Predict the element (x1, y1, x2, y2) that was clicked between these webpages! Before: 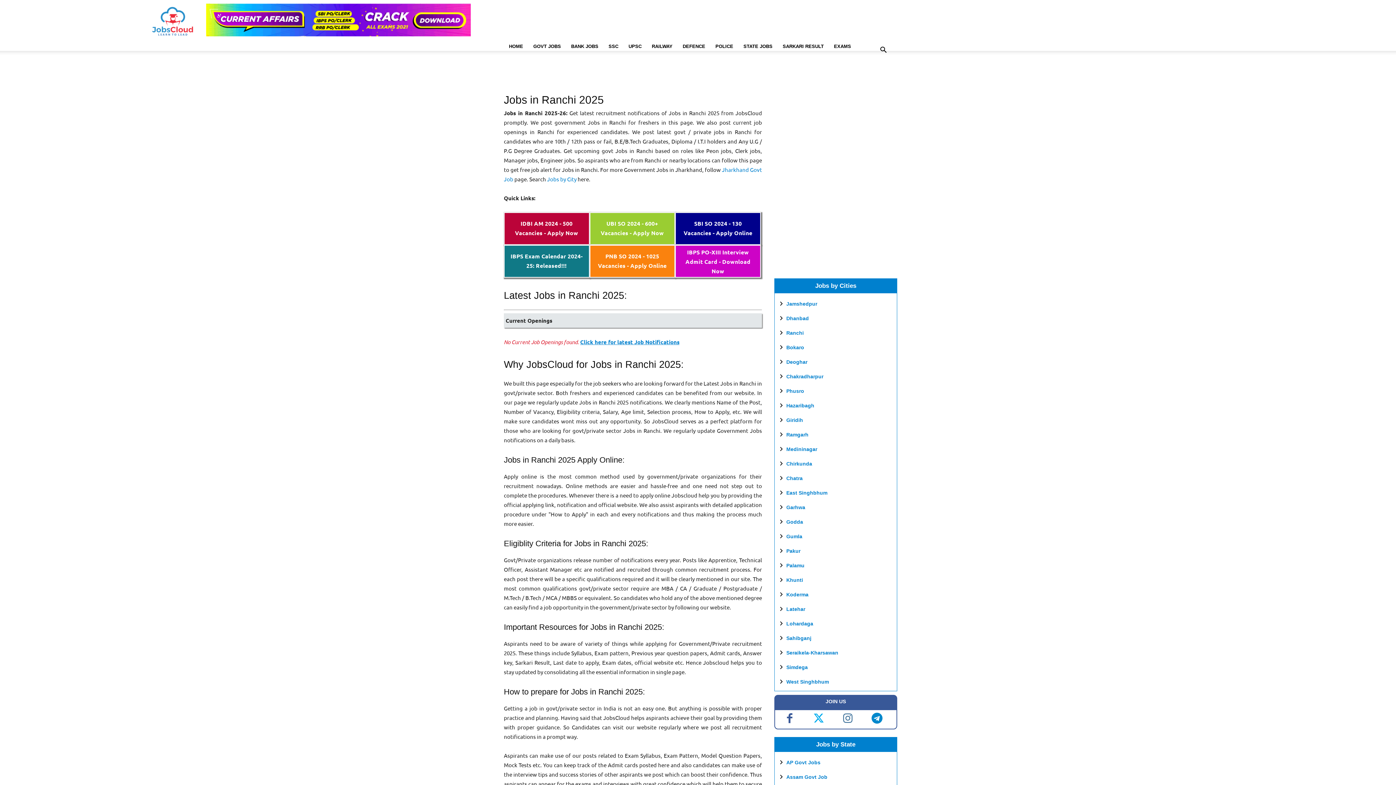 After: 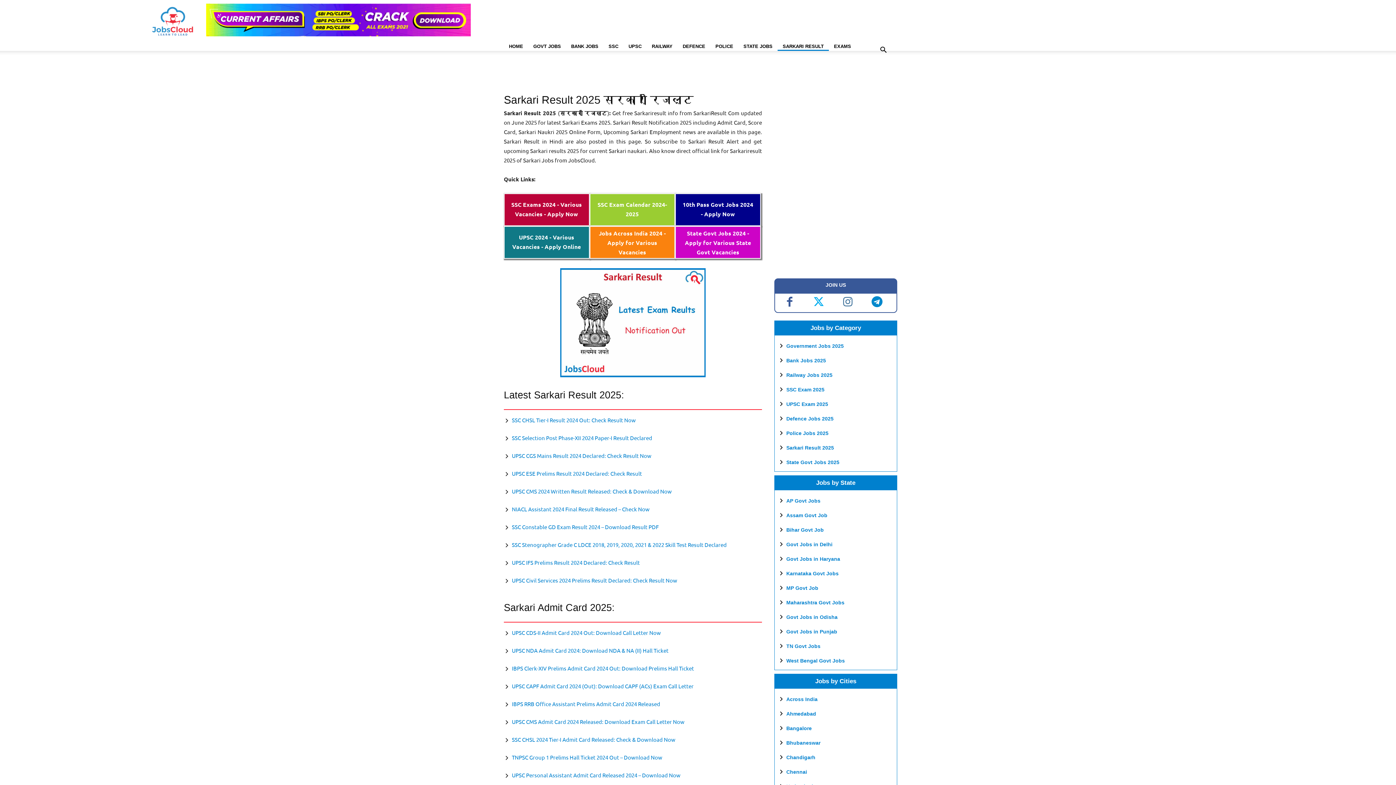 Action: label: SARKARI RESULT bbox: (777, 41, 829, 50)